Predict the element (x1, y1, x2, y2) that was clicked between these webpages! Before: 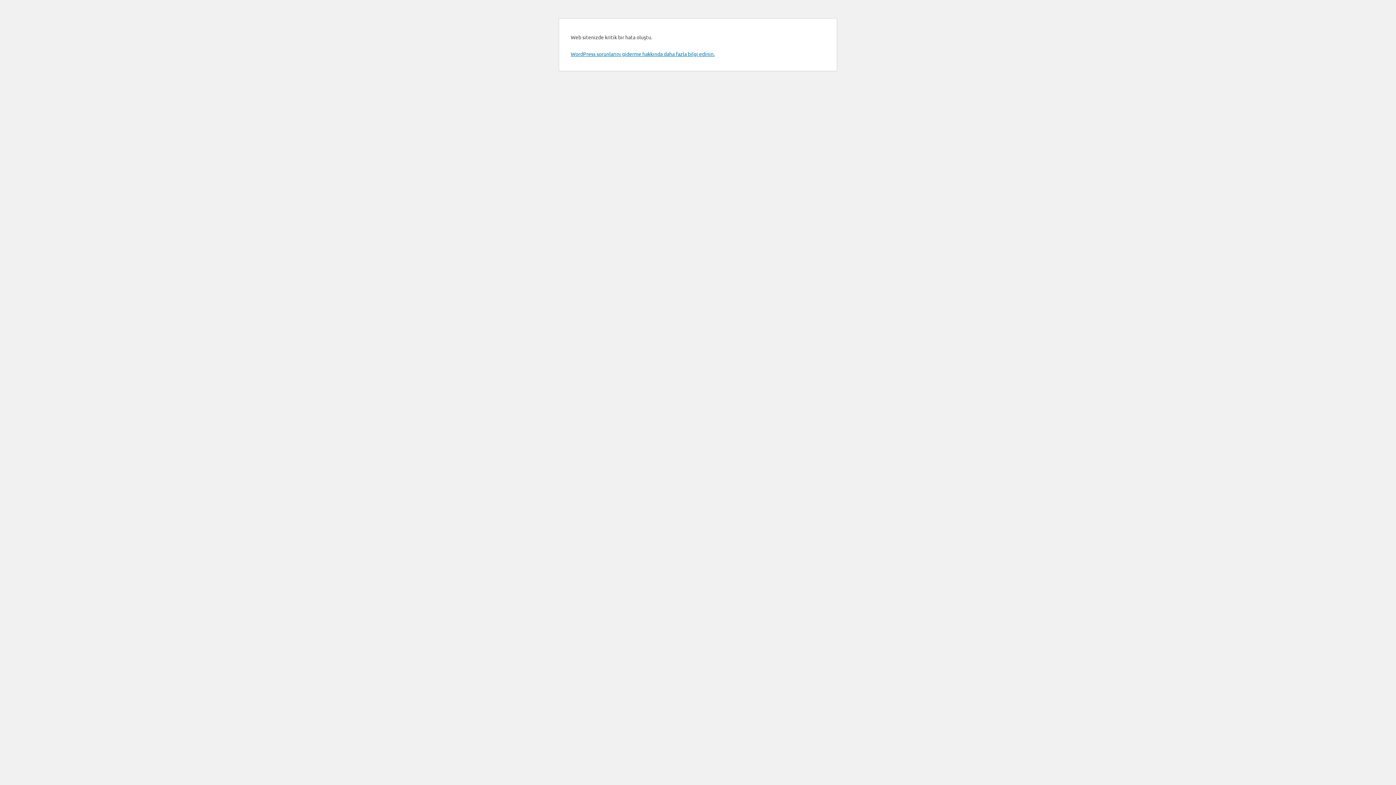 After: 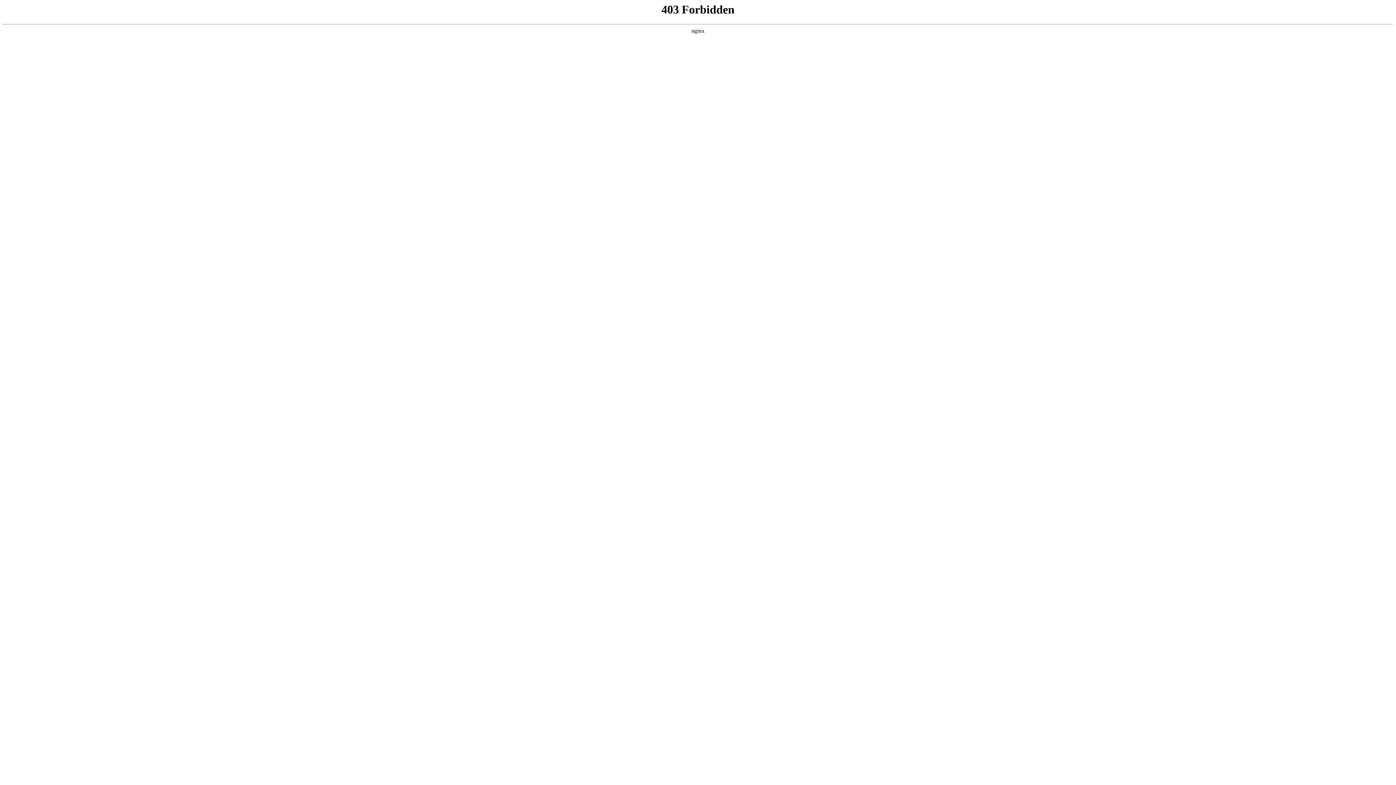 Action: bbox: (570, 50, 714, 57) label: WordPress sorunlarını giderme hakkında daha fazla bilgi edinin.